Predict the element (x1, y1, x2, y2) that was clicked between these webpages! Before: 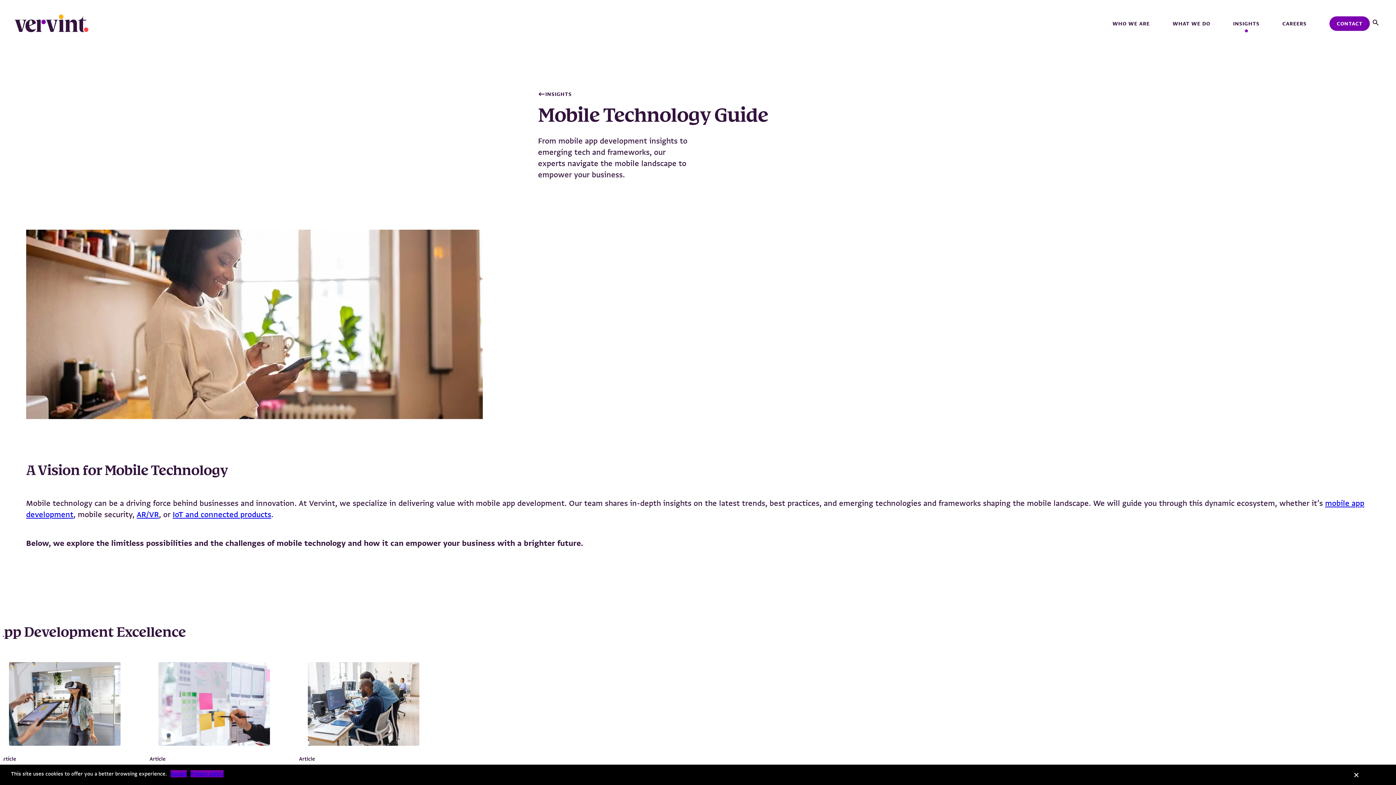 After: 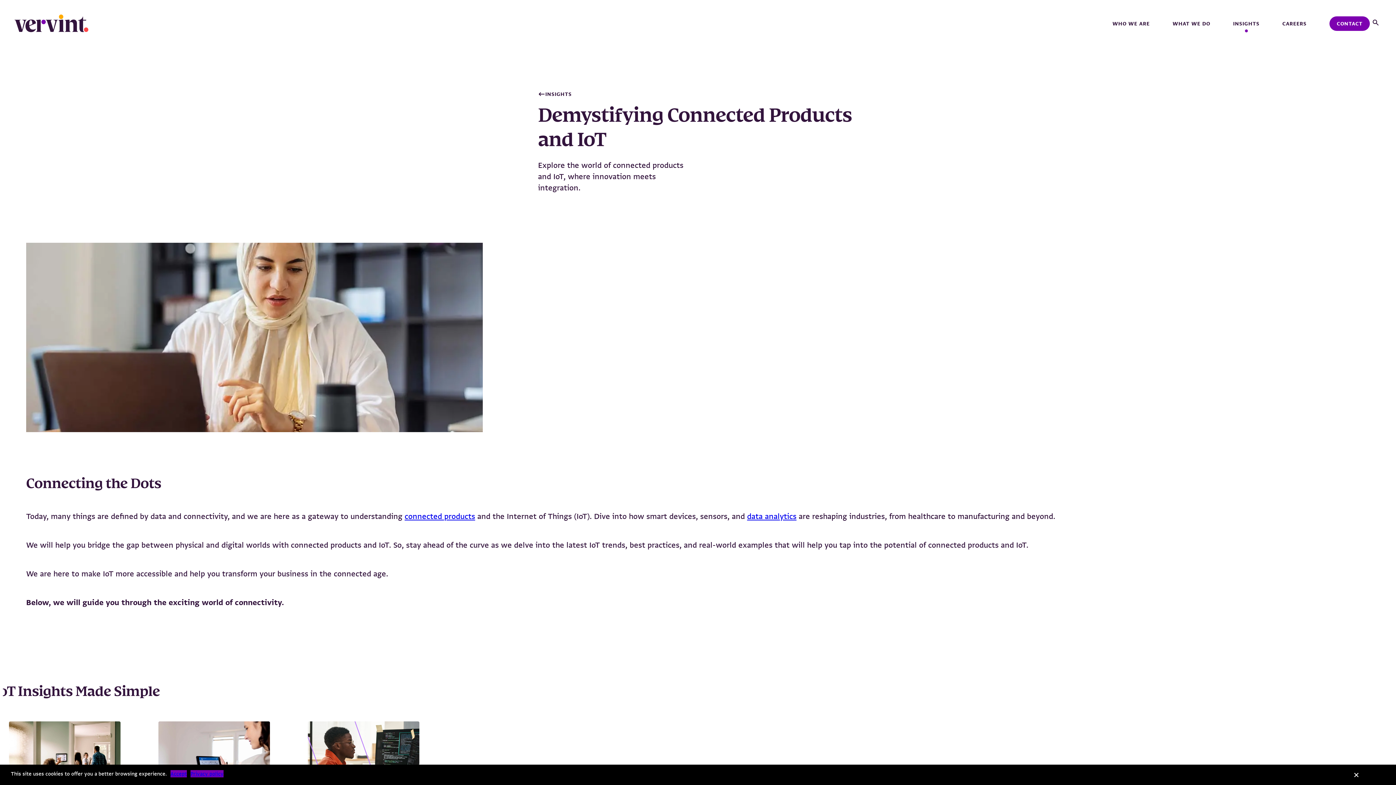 Action: label: IoT and connected products bbox: (172, 509, 271, 519)